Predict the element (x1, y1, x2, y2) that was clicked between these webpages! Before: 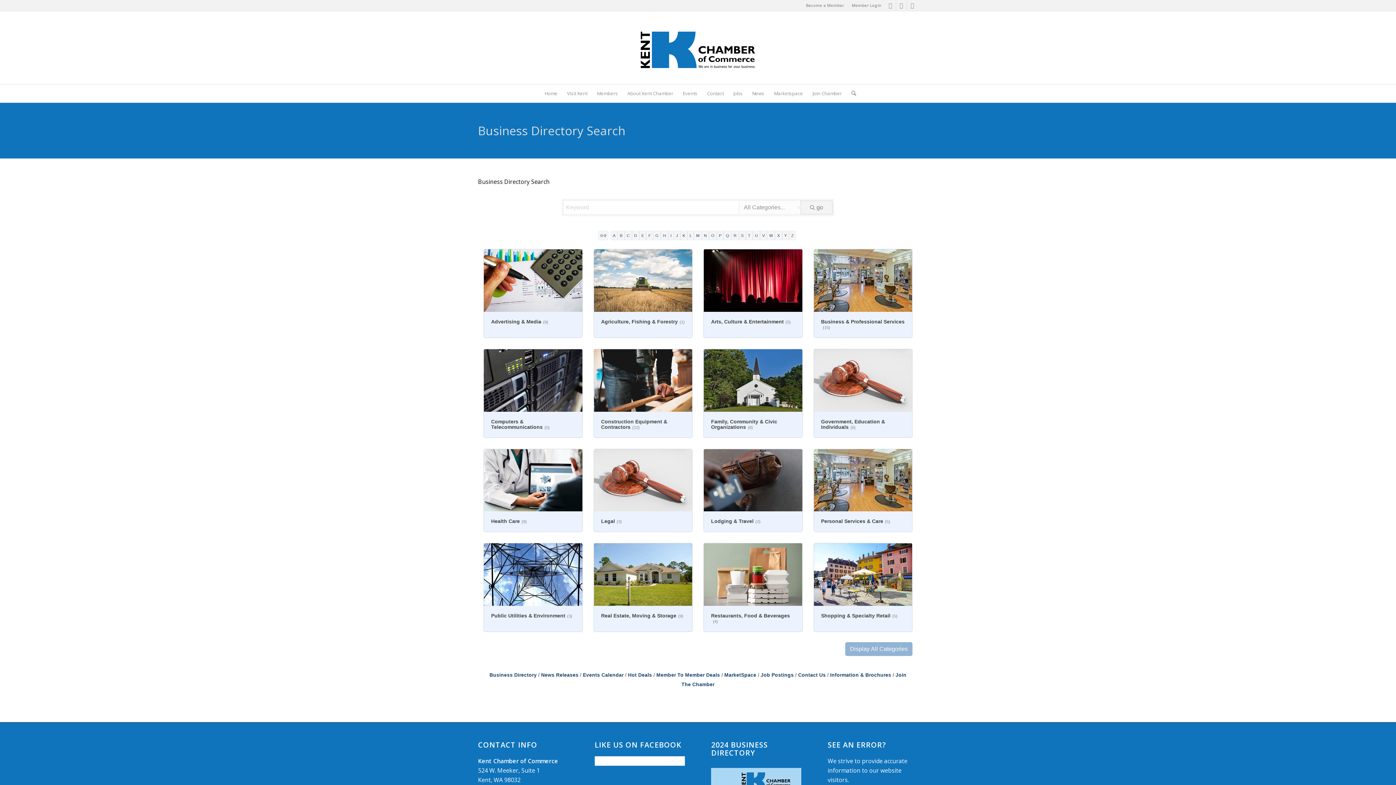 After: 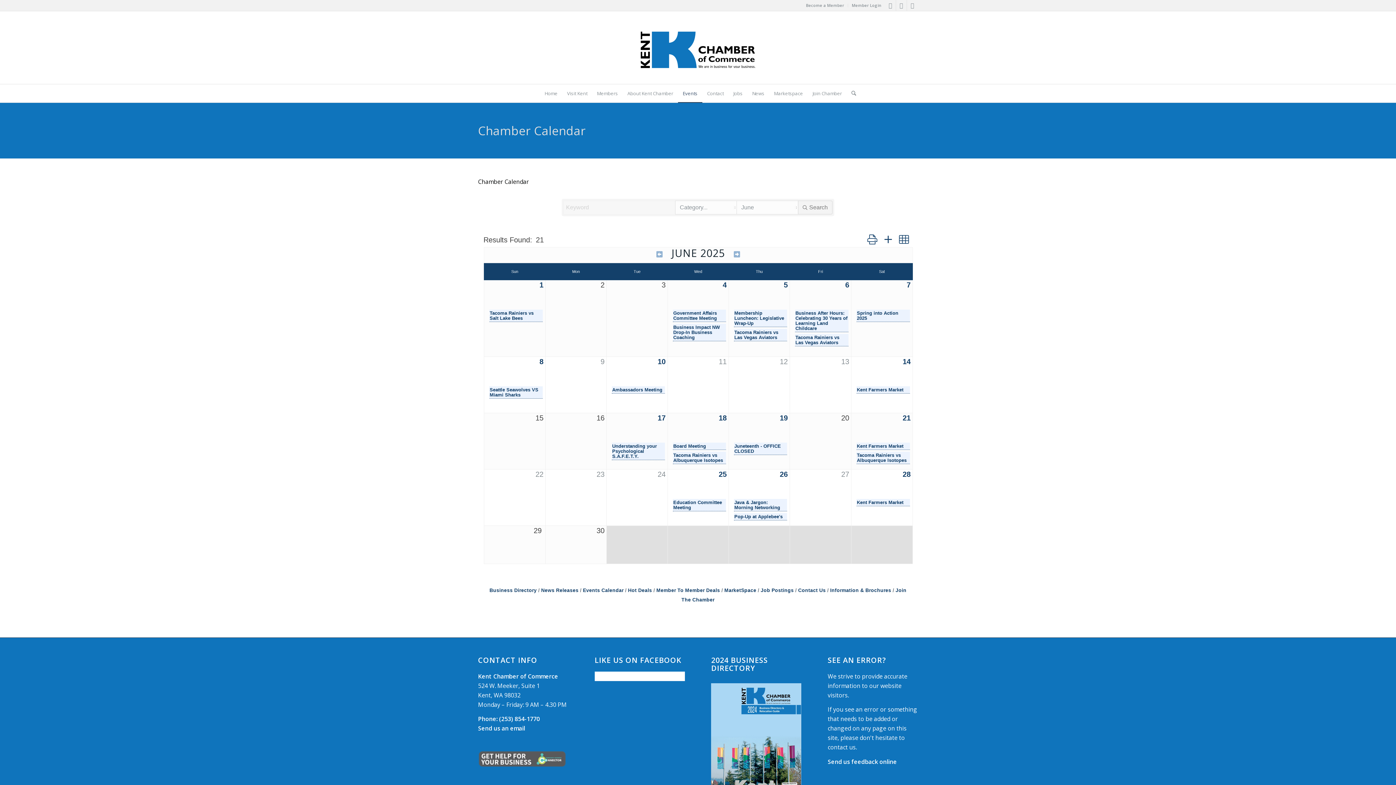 Action: label: Events bbox: (678, 84, 702, 102)